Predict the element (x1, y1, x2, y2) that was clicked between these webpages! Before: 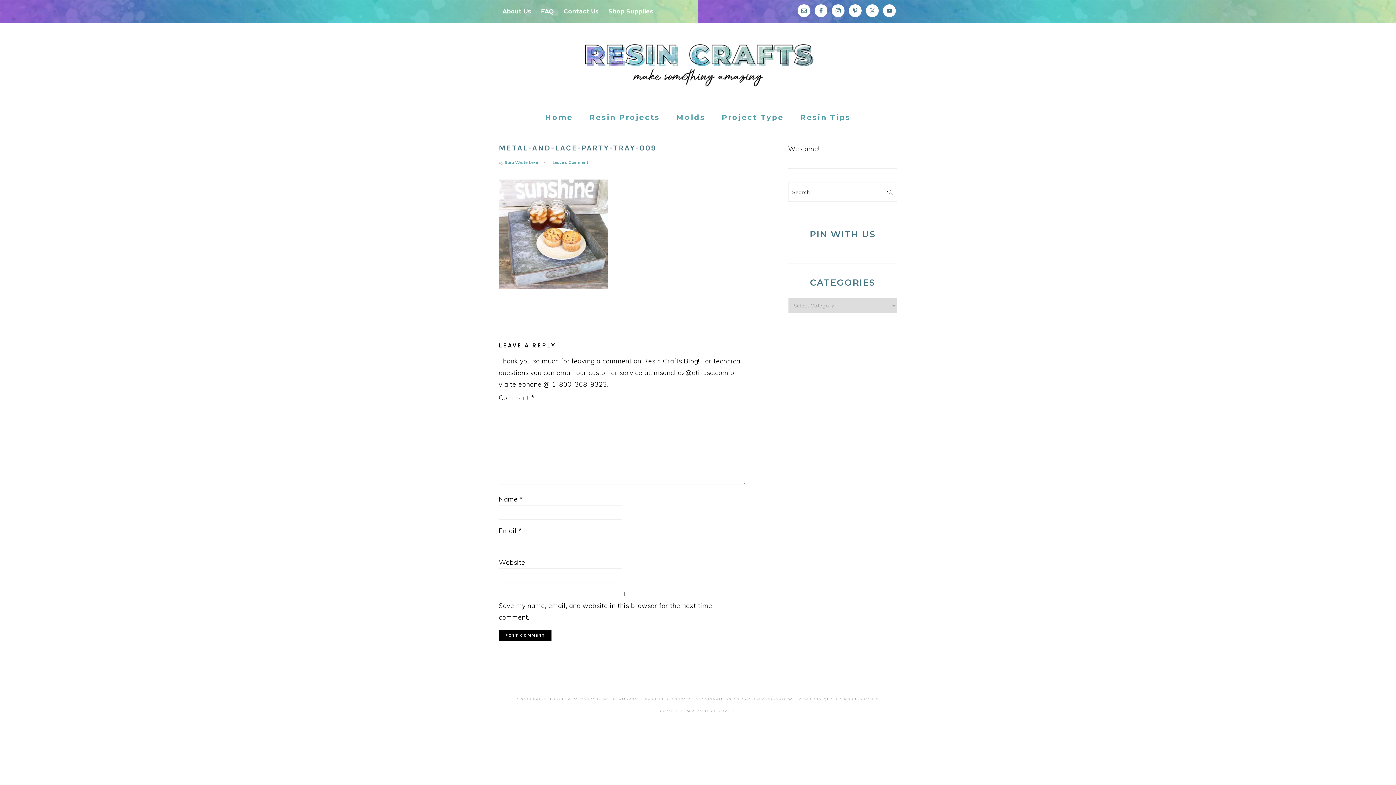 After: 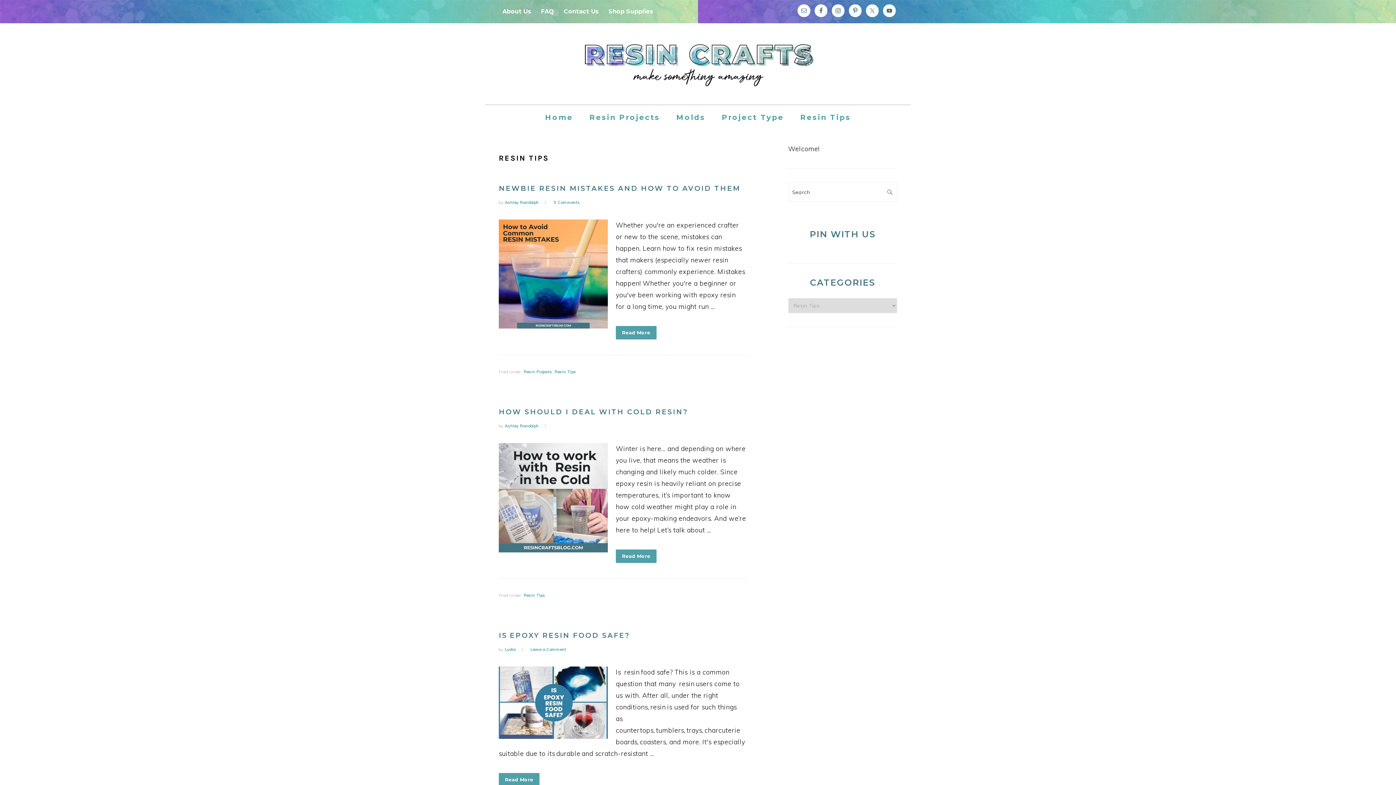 Action: bbox: (792, 107, 858, 127) label: Resin Tips